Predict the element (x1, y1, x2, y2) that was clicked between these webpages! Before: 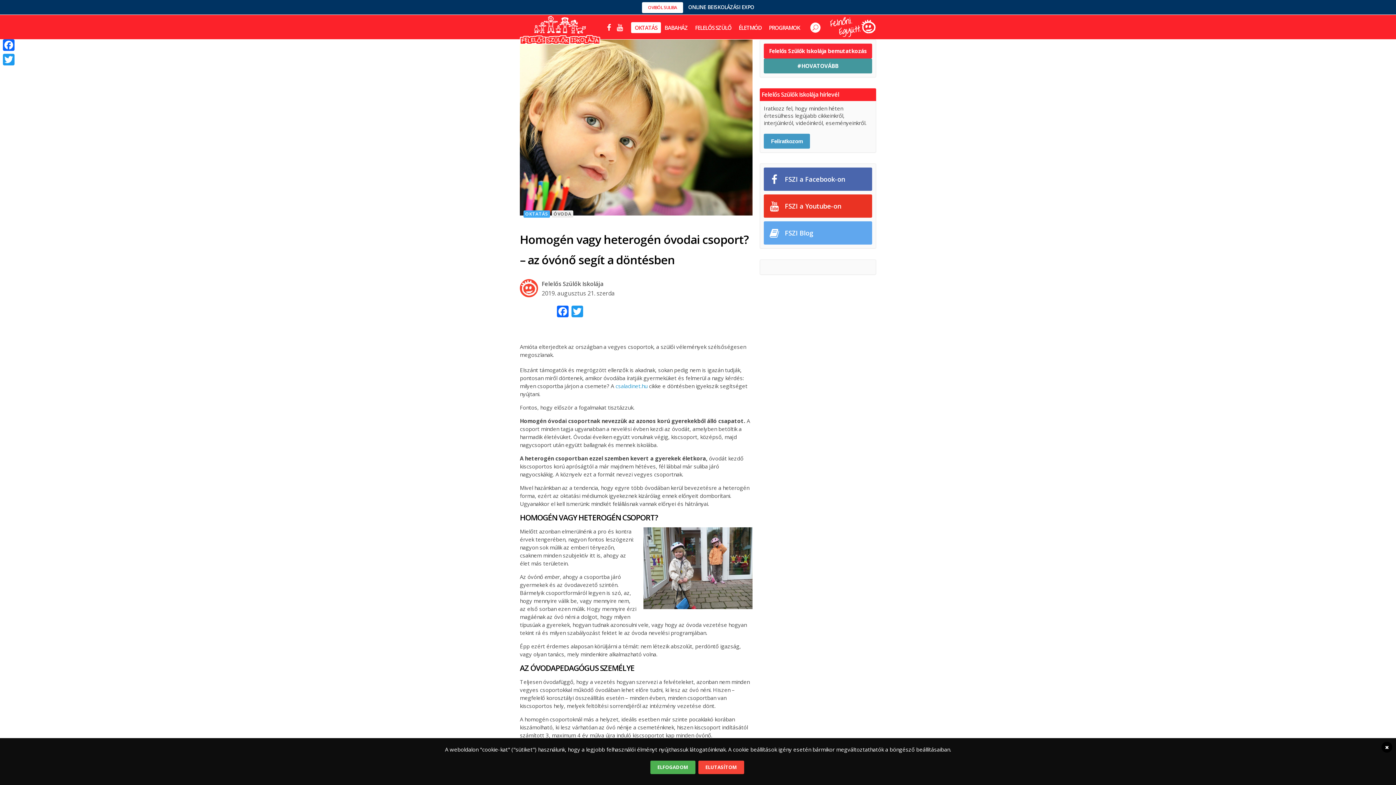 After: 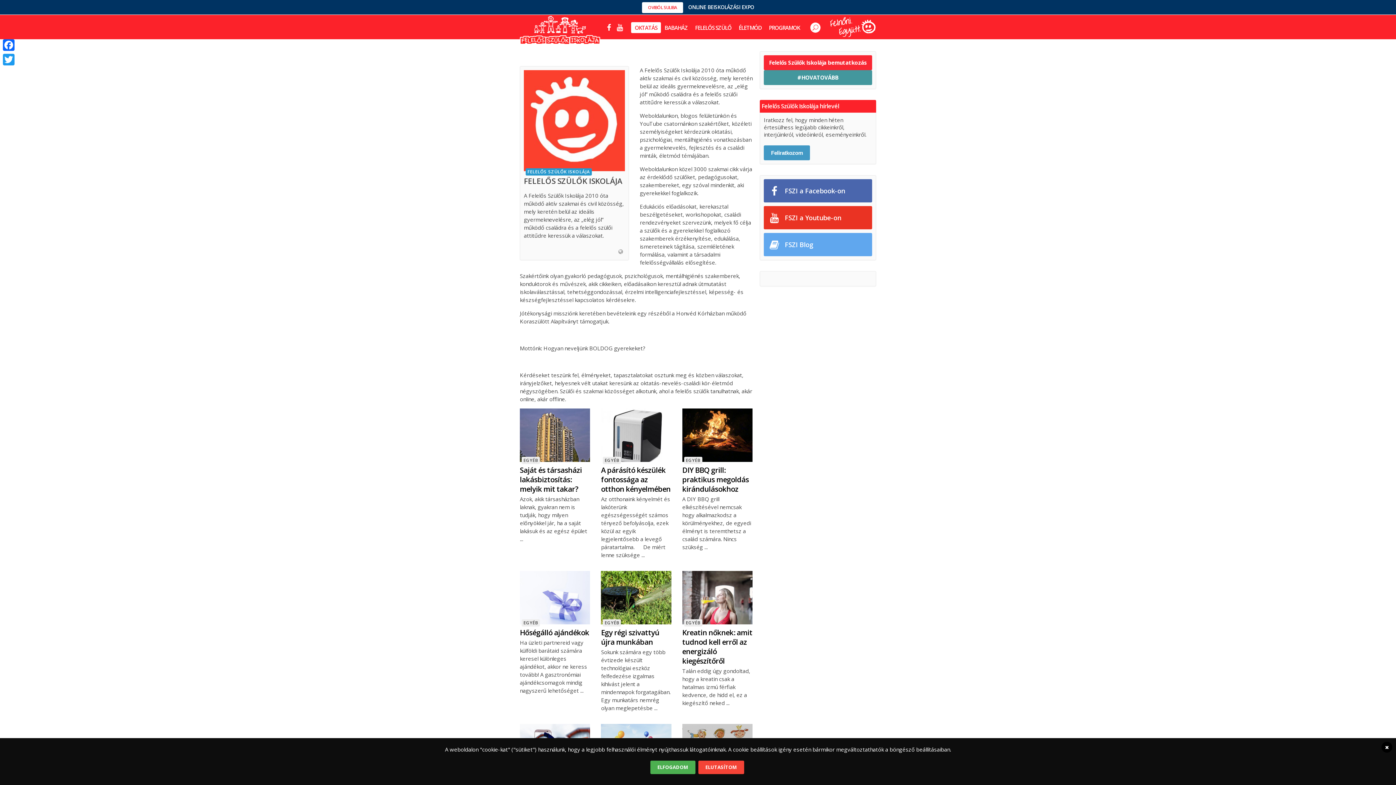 Action: bbox: (541, 280, 603, 288) label: Felelős Szülők Iskolája